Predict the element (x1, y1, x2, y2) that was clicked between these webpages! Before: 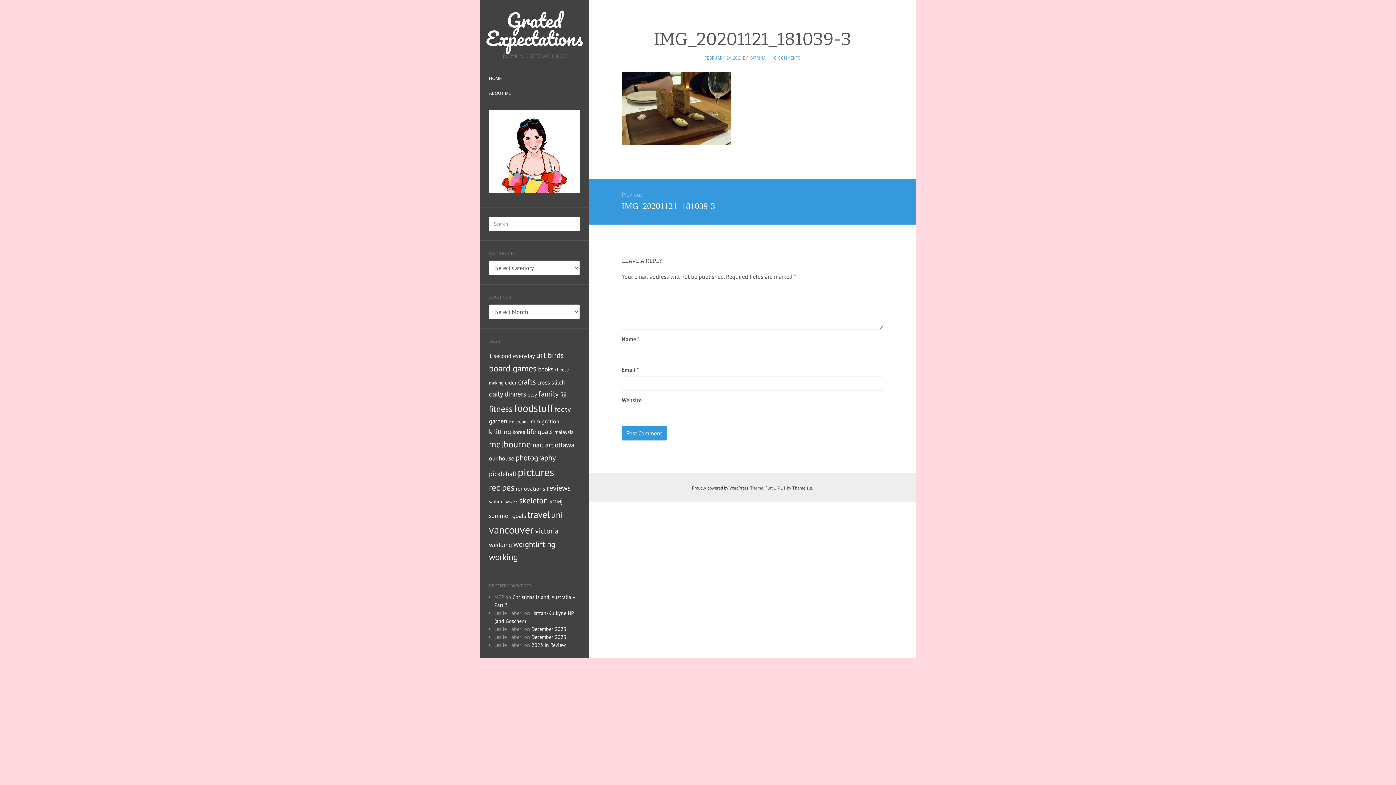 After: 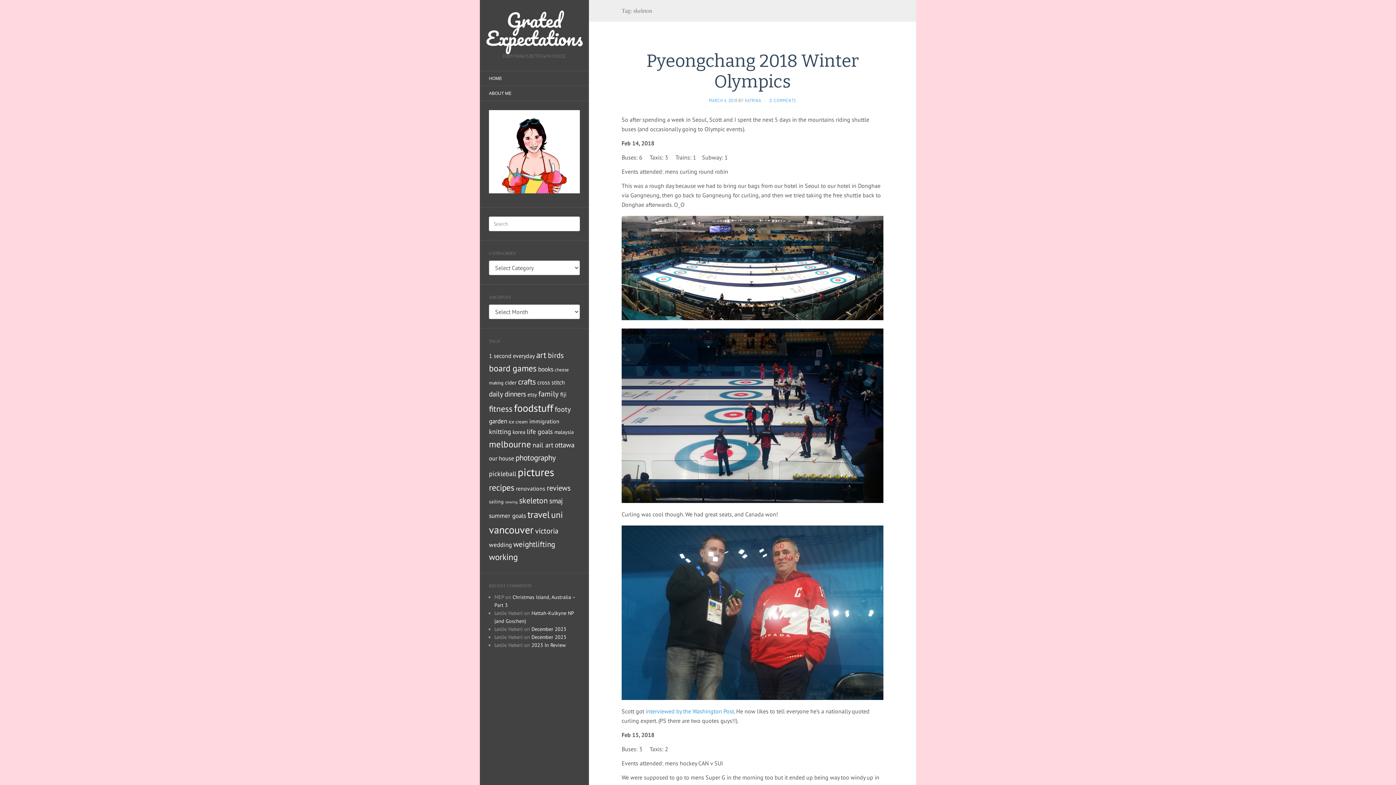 Action: label: skeleton (64 items) bbox: (519, 495, 548, 505)